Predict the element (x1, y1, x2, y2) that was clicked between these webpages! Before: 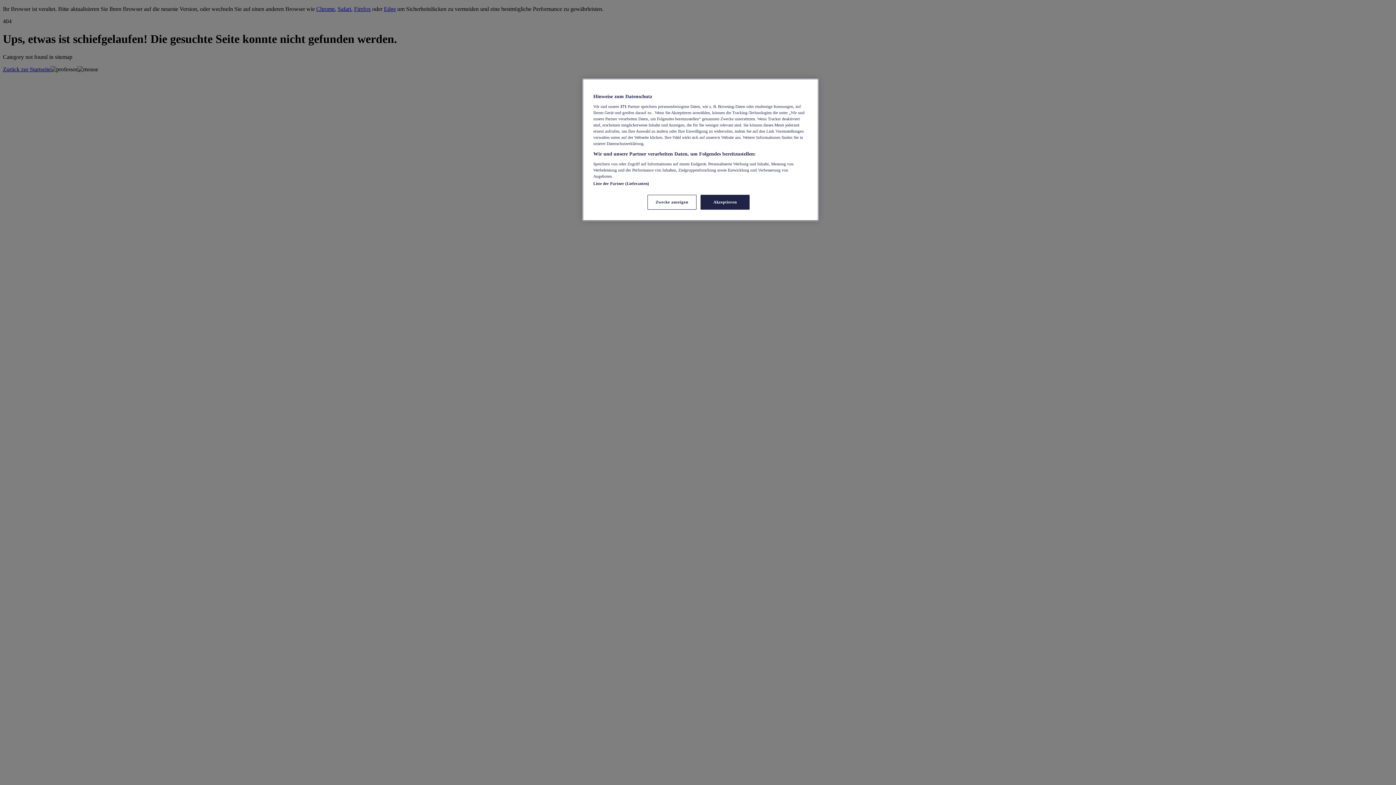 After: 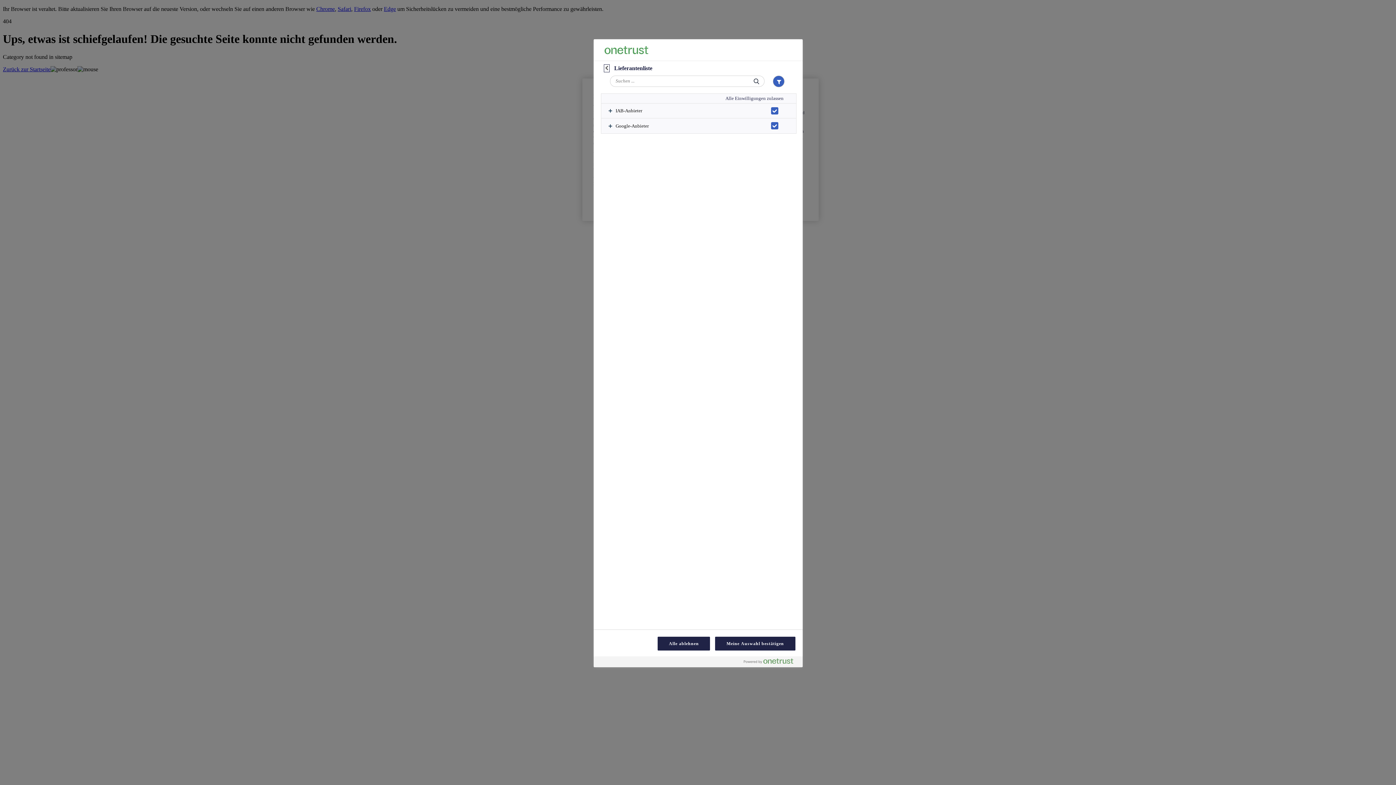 Action: label: Liste der Partner (Lieferanten) bbox: (593, 181, 649, 185)